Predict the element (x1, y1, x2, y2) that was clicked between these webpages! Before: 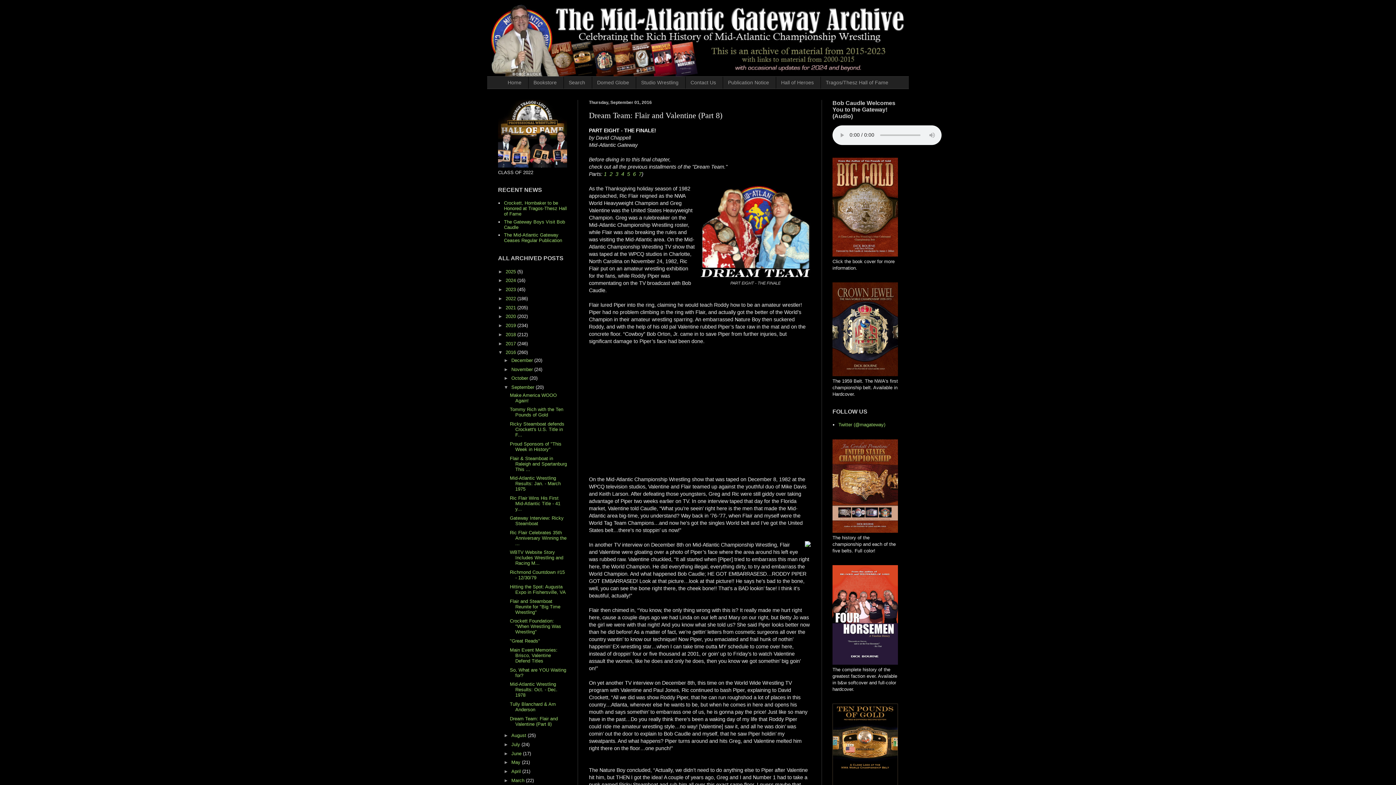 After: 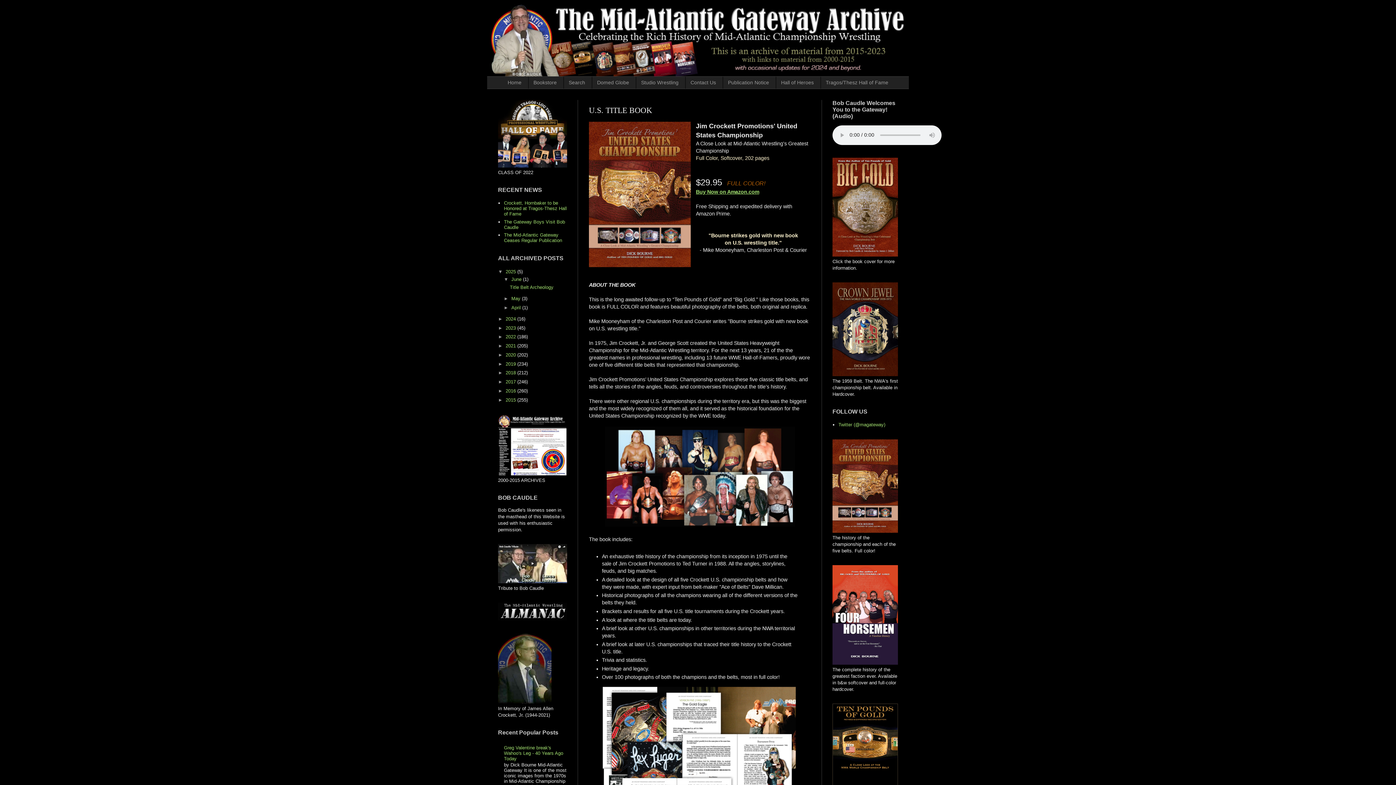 Action: bbox: (832, 528, 898, 534)